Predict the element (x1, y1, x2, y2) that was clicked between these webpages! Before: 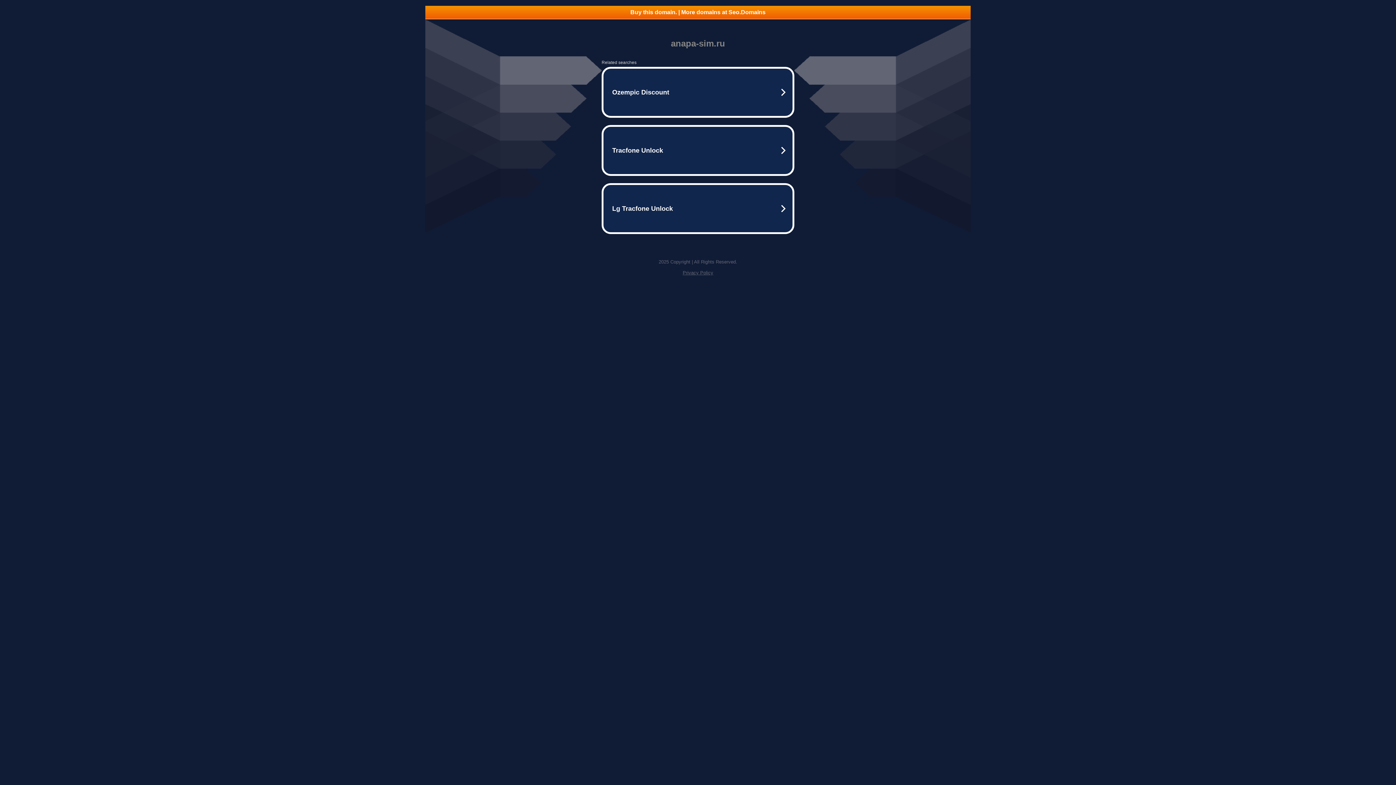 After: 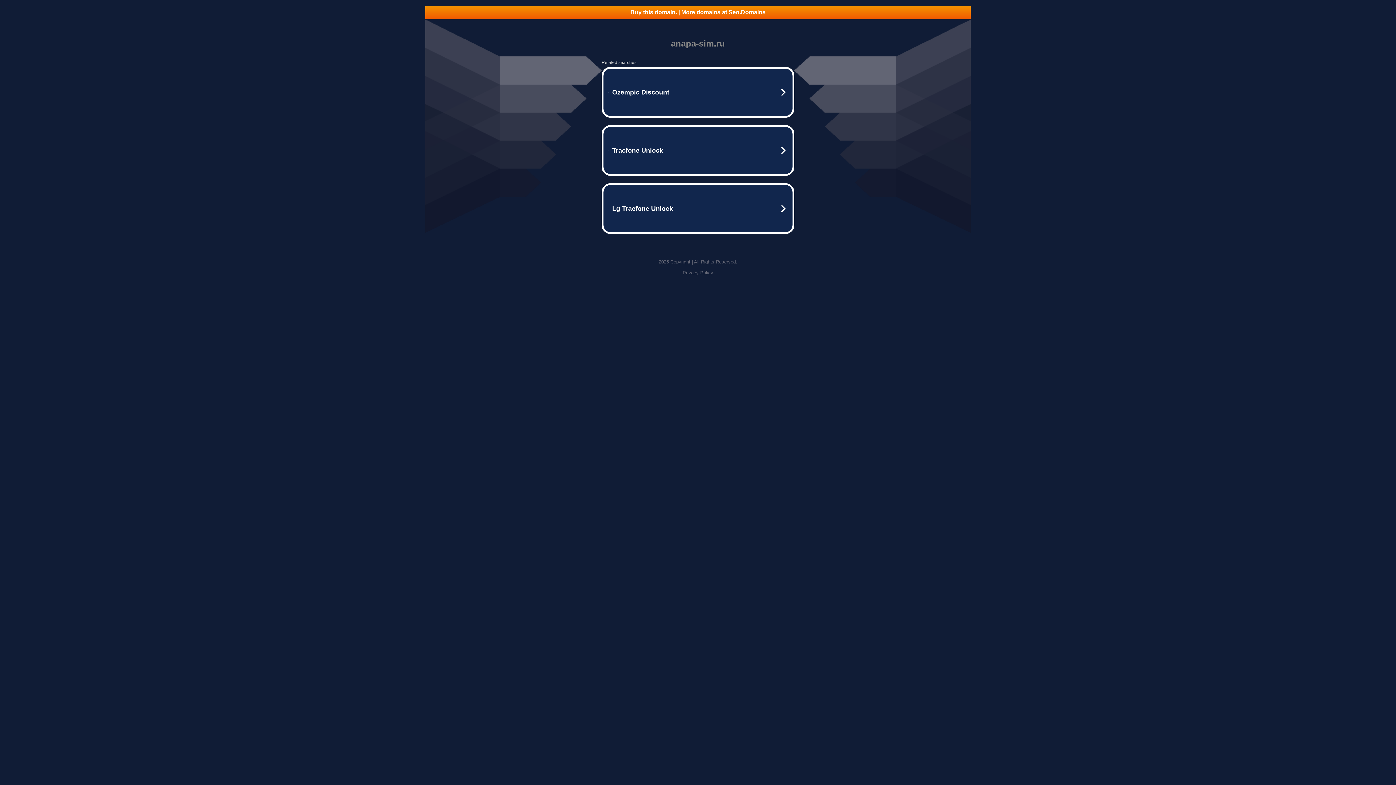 Action: bbox: (425, 5, 970, 18) label: Buy this domain. | More domains at Seo.Domains